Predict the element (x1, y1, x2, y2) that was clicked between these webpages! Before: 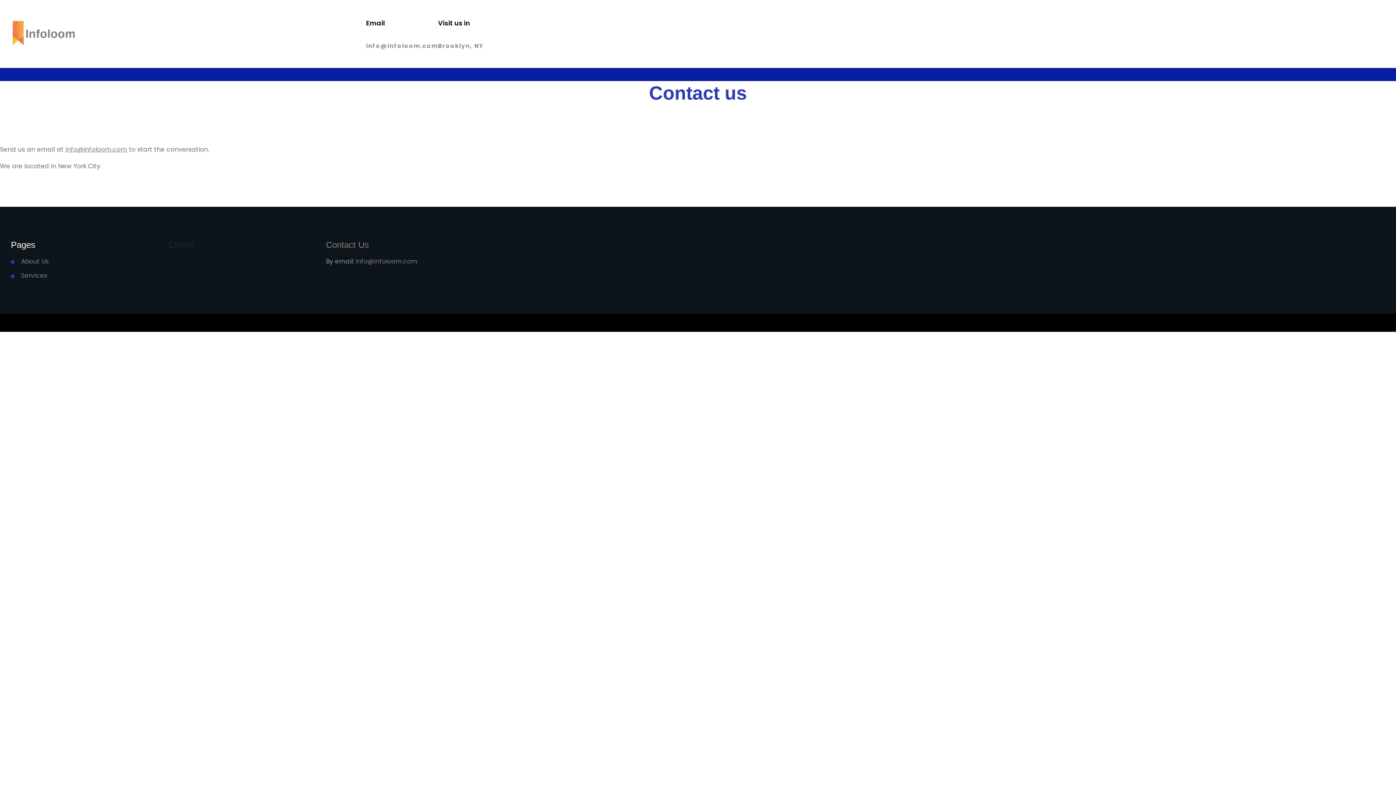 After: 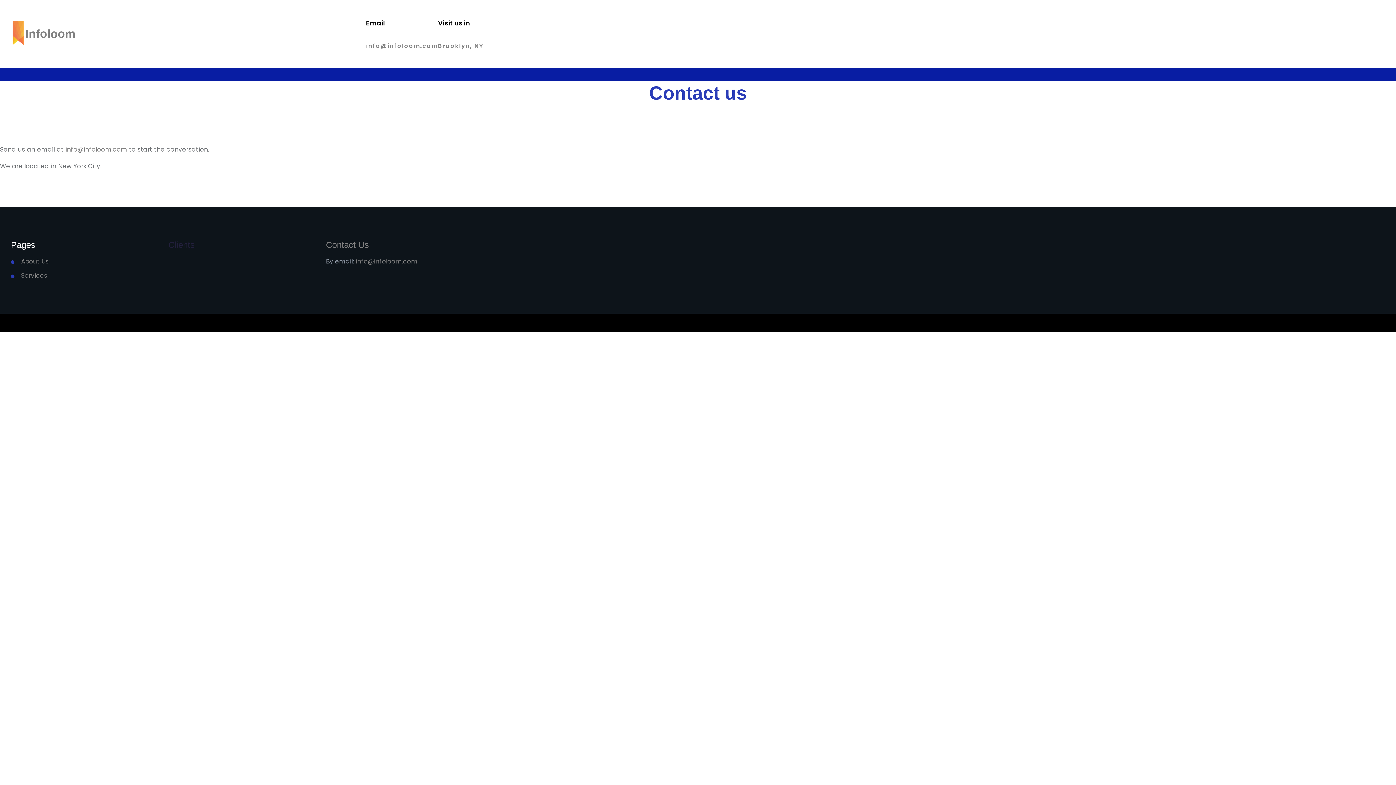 Action: bbox: (326, 240, 368, 251) label: Contact Us